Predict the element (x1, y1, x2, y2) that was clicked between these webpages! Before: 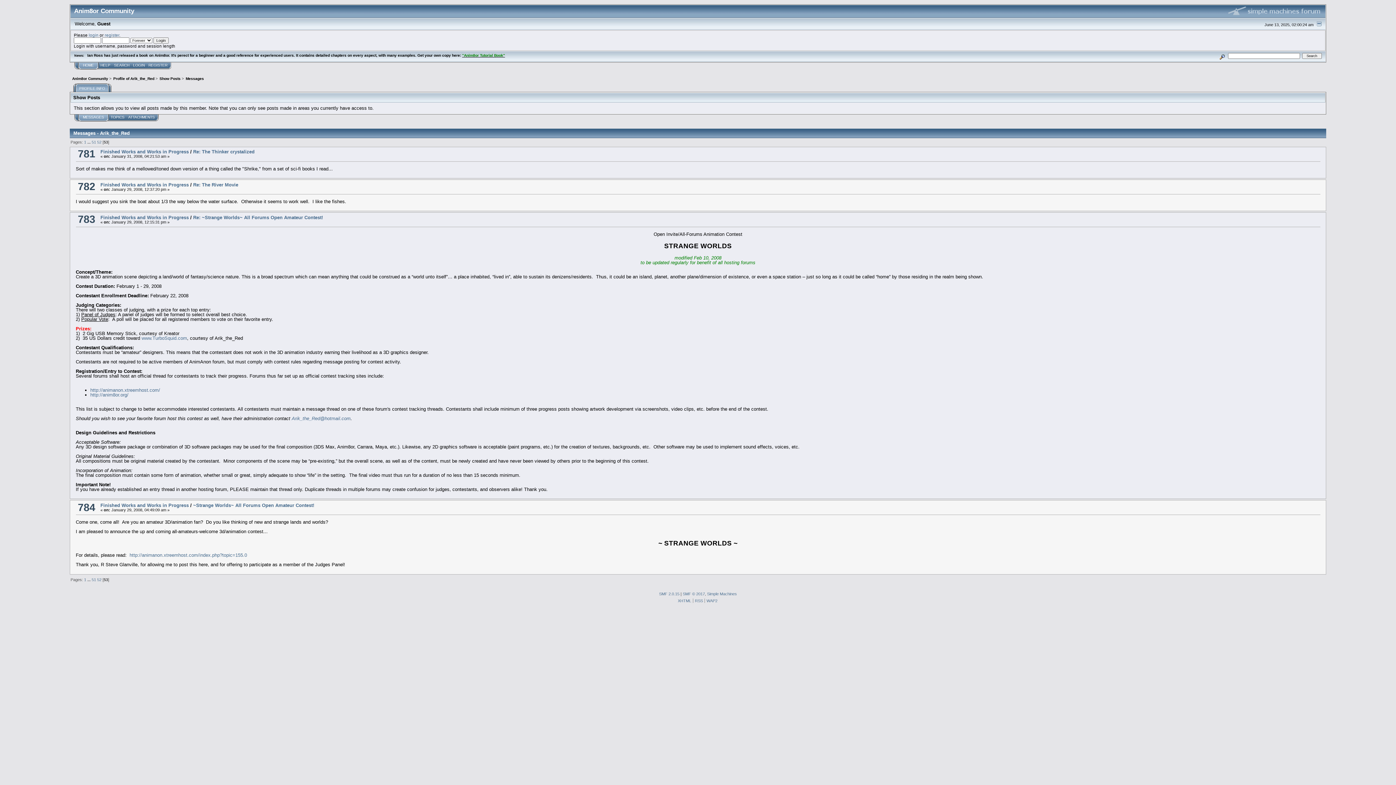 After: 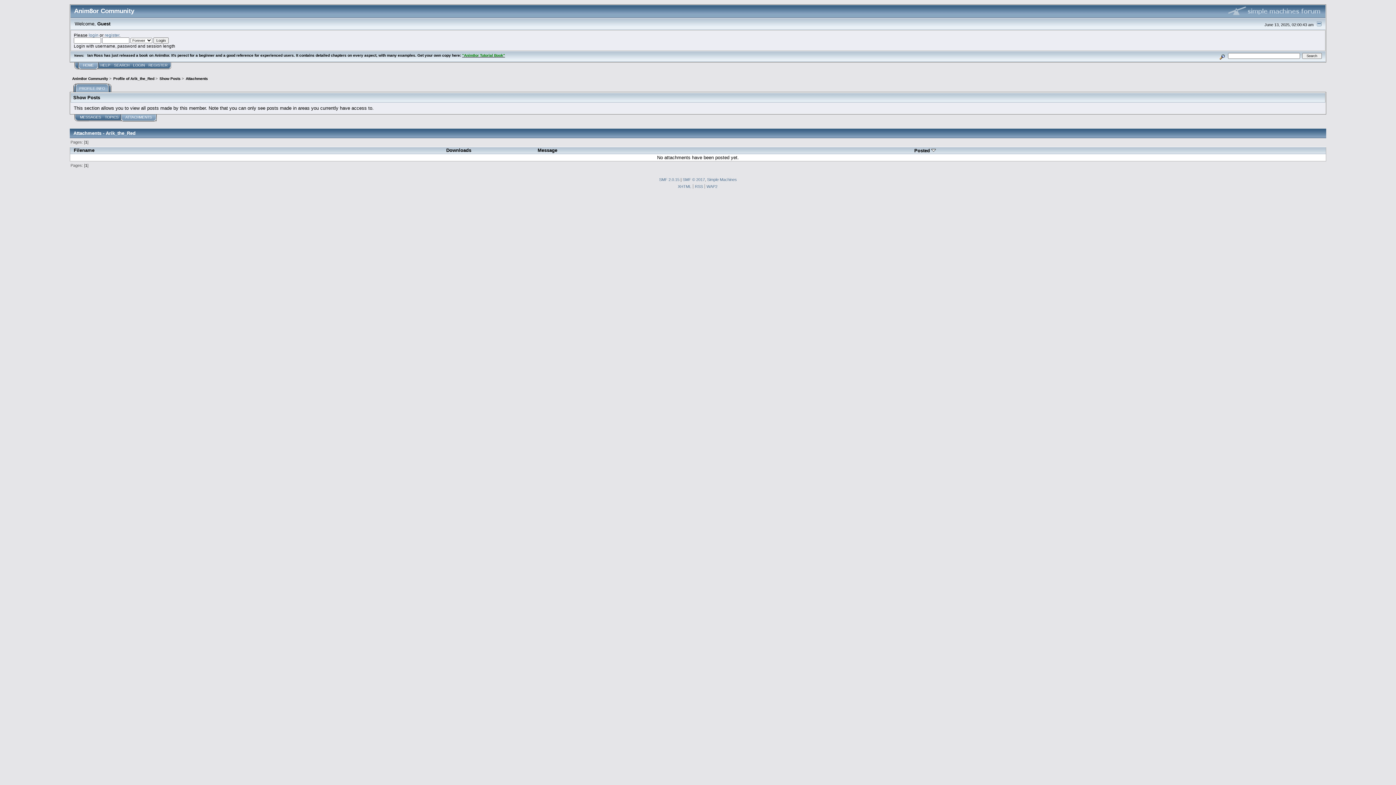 Action: bbox: (126, 114, 158, 121) label: ATTACHMENTS